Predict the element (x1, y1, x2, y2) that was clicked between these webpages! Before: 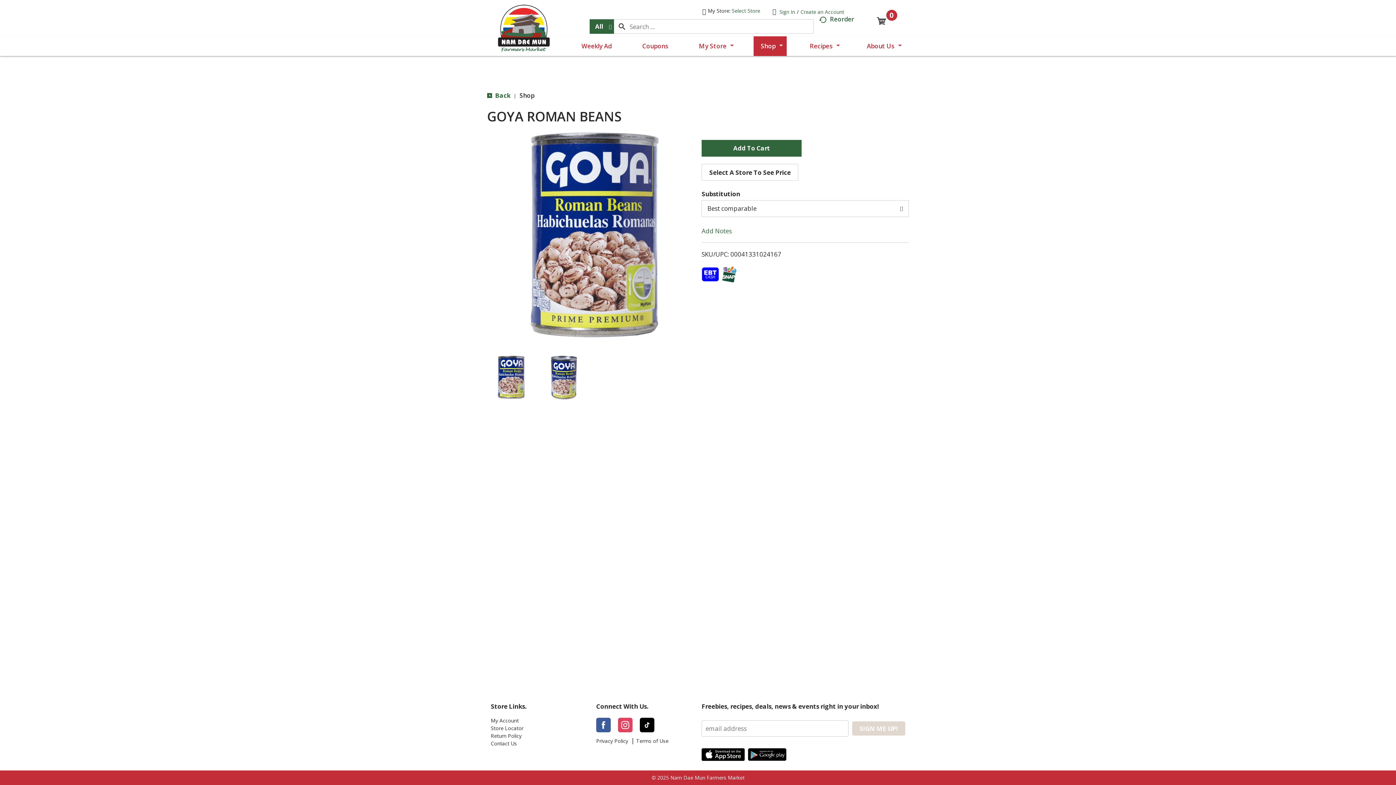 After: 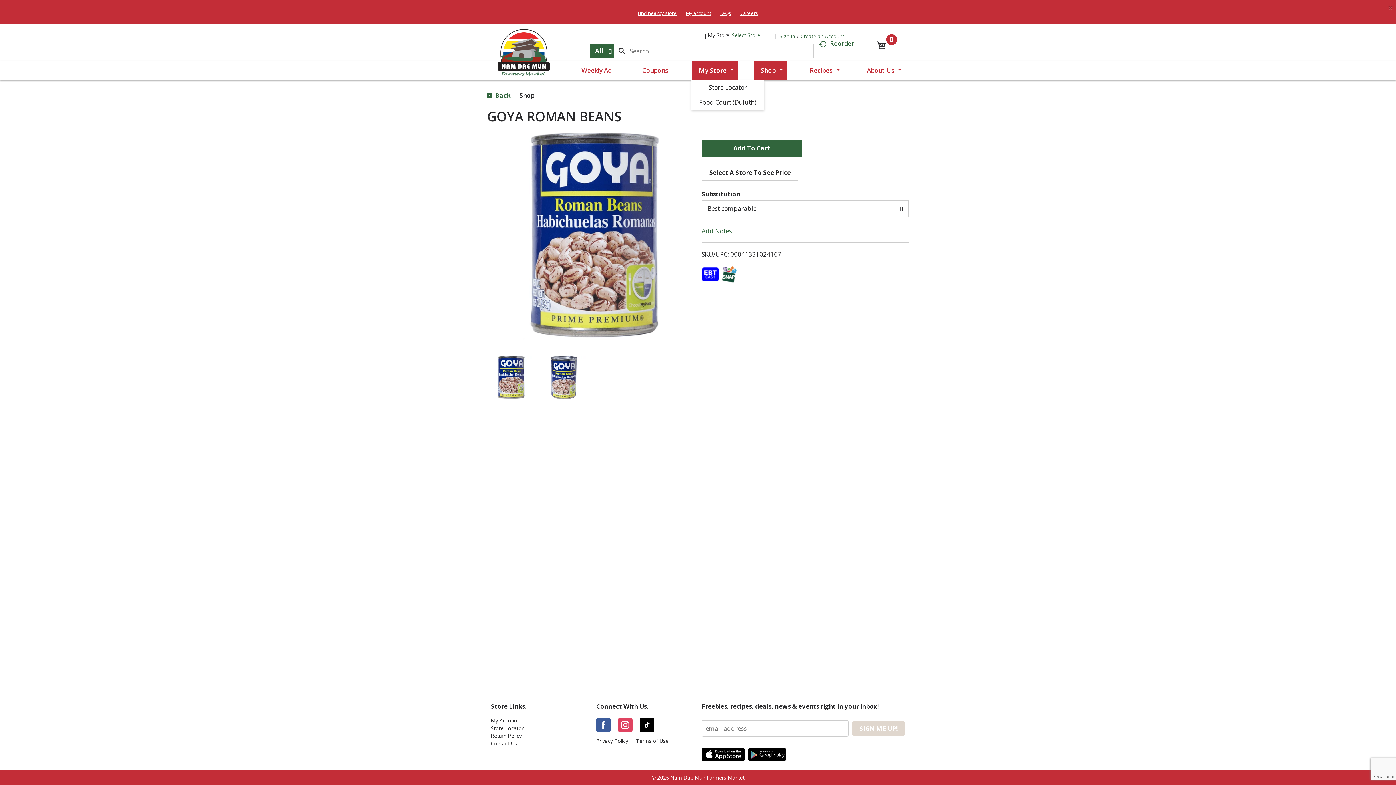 Action: label: My Store bbox: (691, 36, 737, 56)